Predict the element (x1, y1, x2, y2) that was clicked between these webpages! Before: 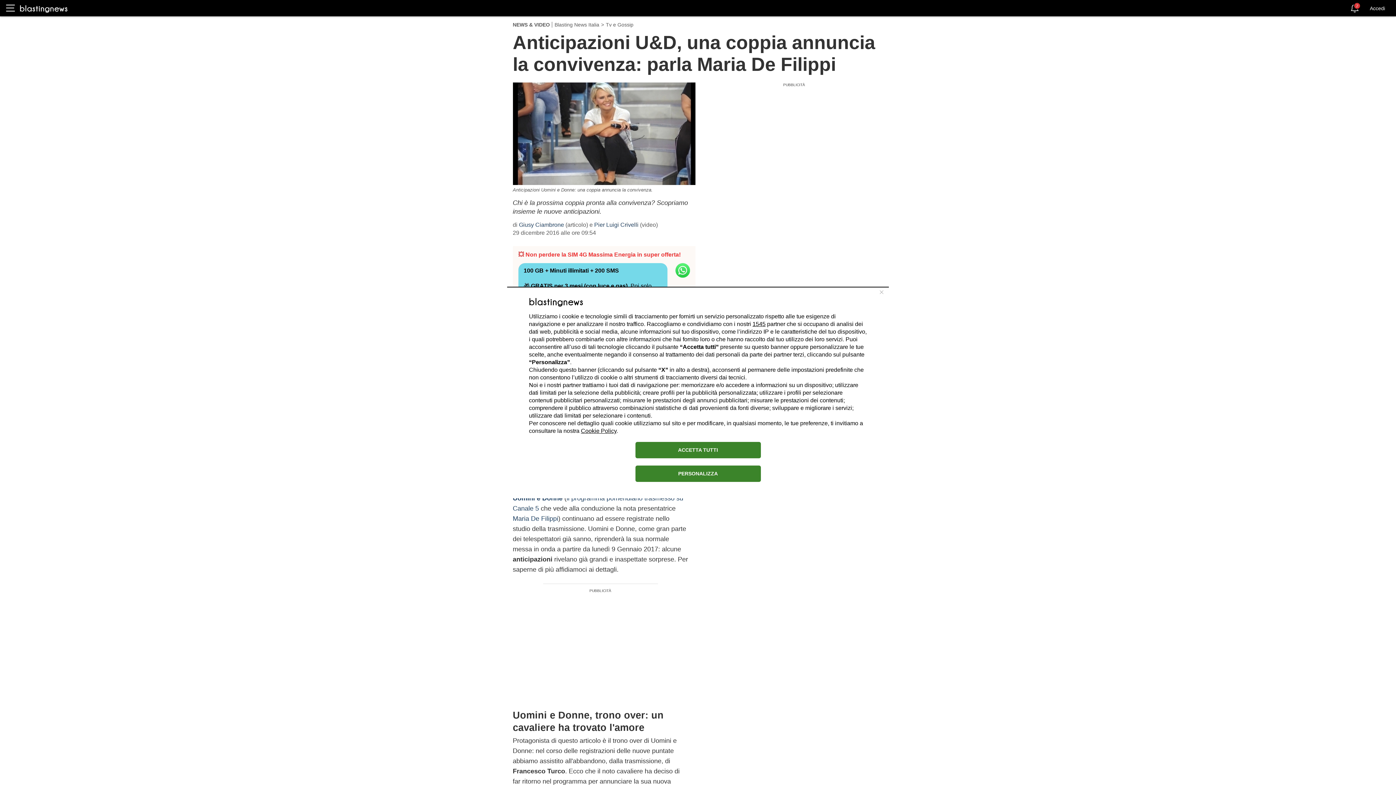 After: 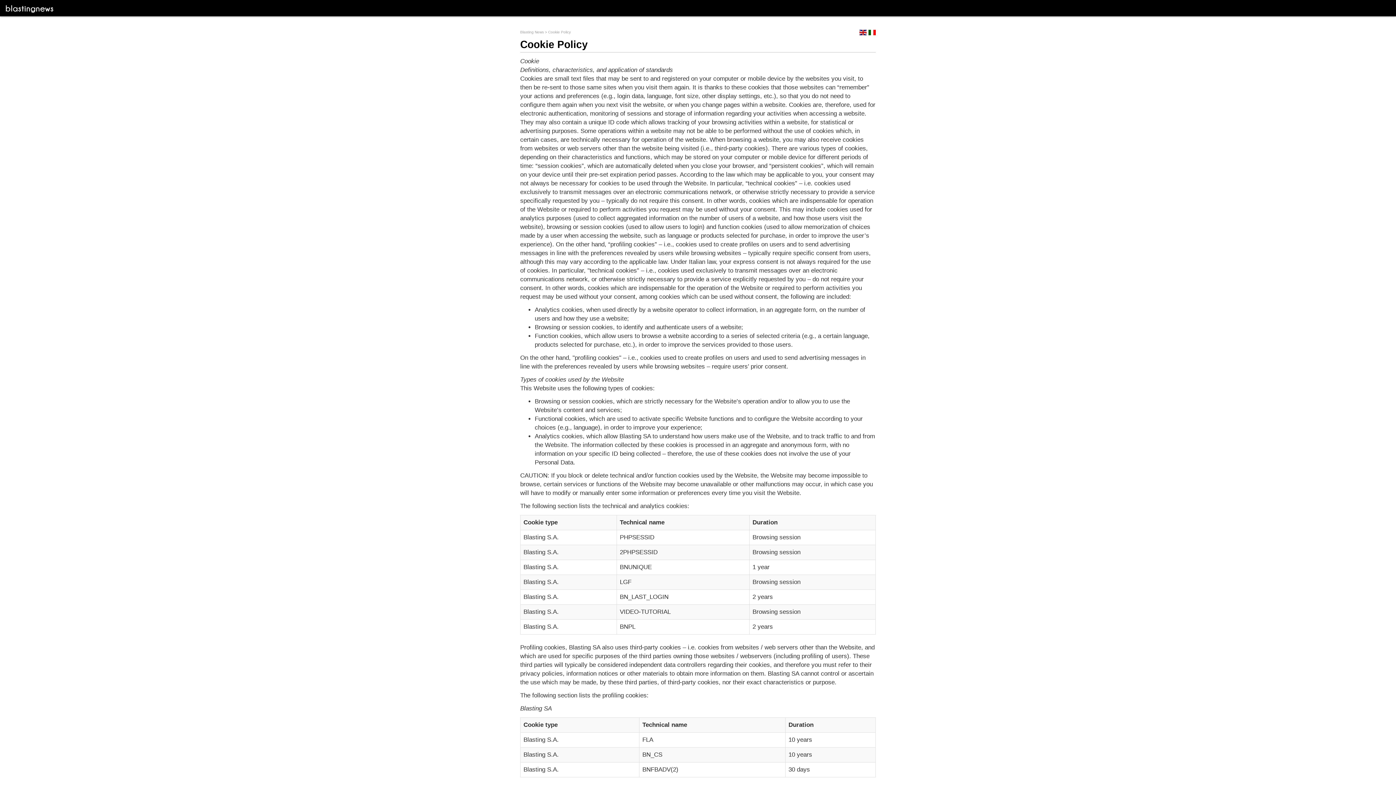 Action: label: Cookie Policy bbox: (581, 427, 616, 434)